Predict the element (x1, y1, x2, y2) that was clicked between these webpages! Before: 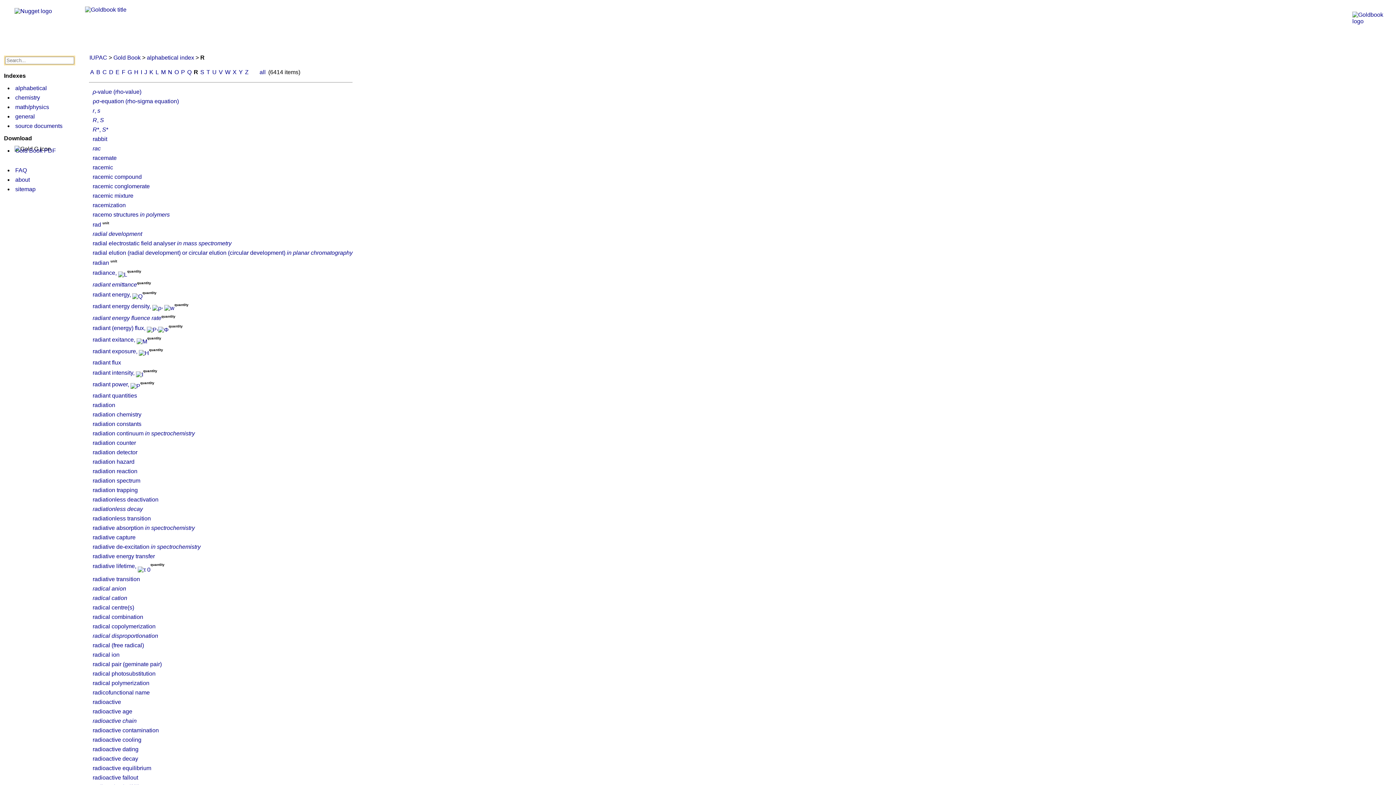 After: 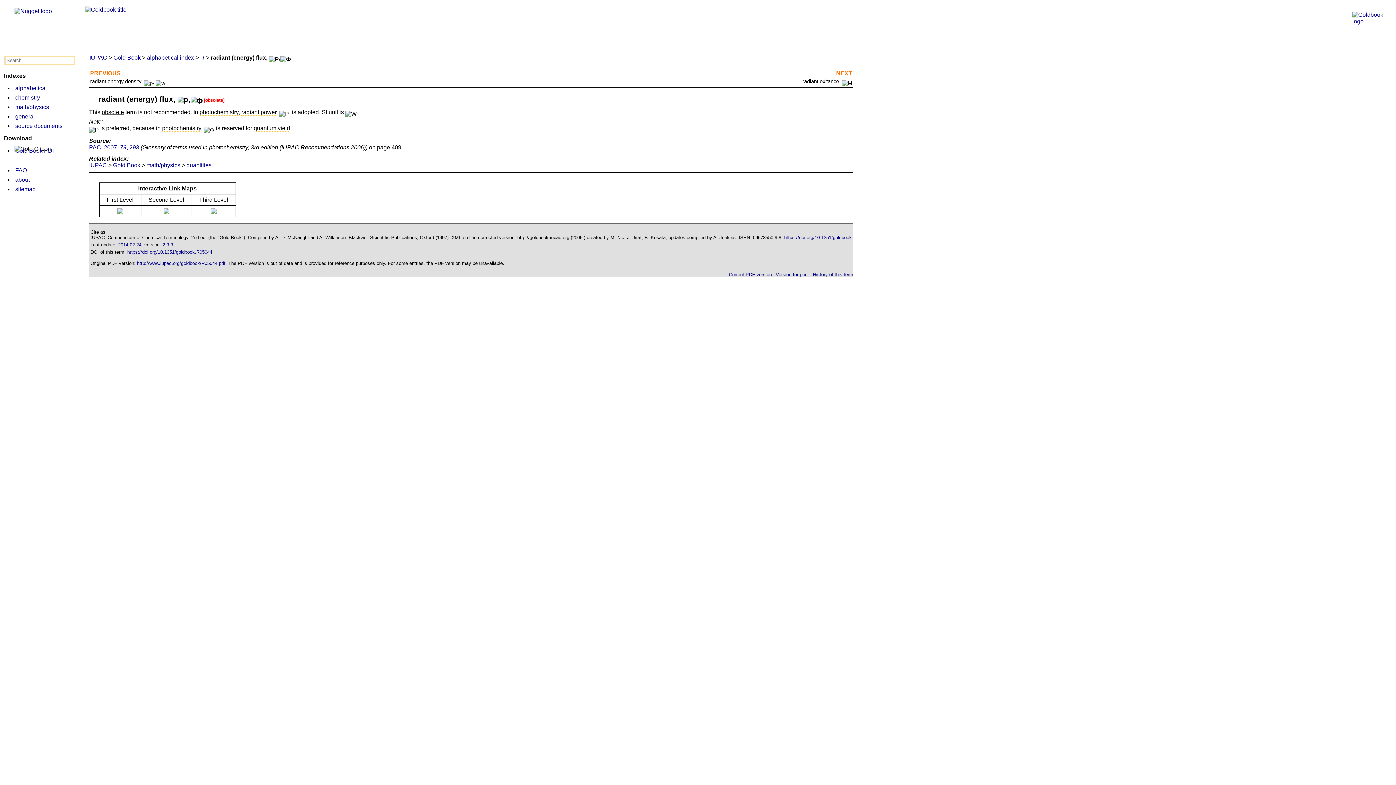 Action: bbox: (92, 324, 168, 331) label: radiant (energy) flux, ,